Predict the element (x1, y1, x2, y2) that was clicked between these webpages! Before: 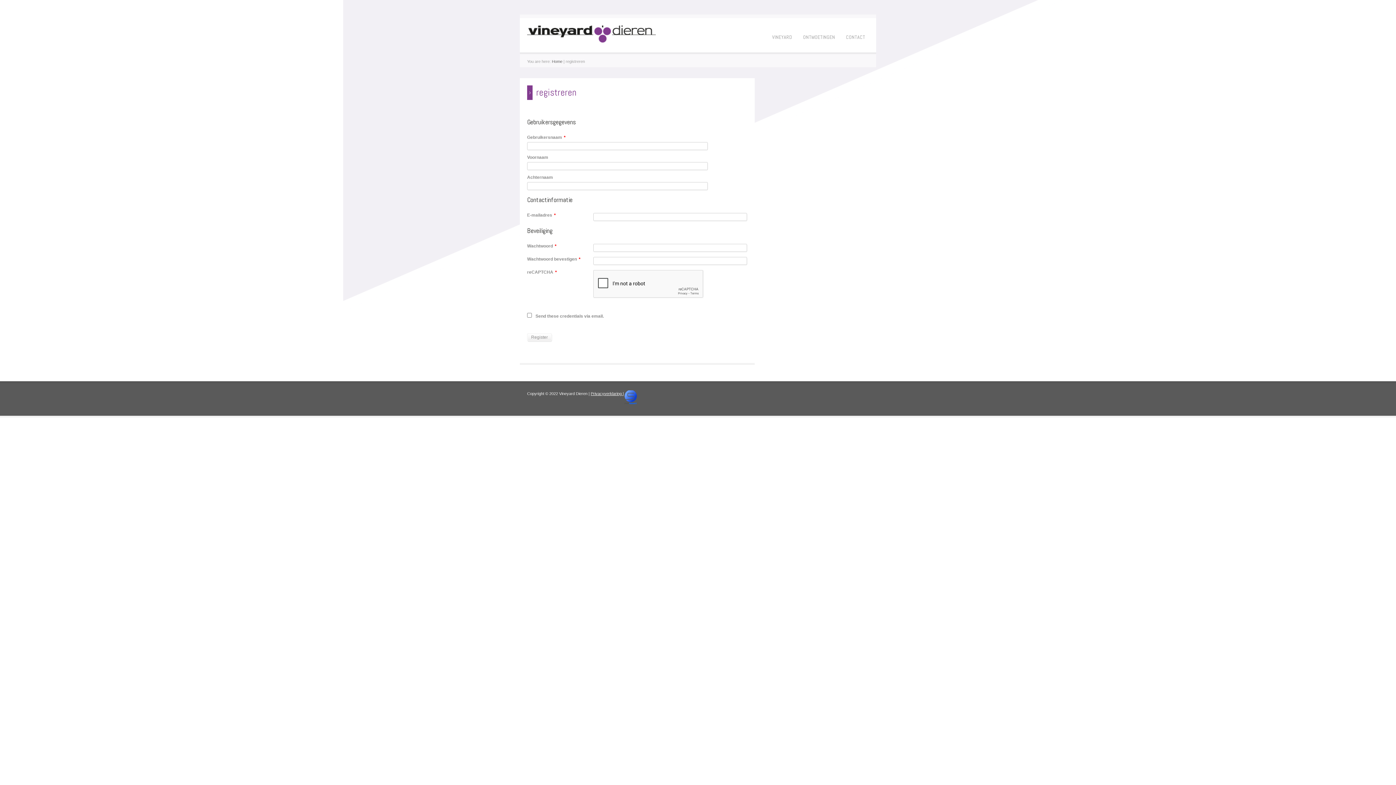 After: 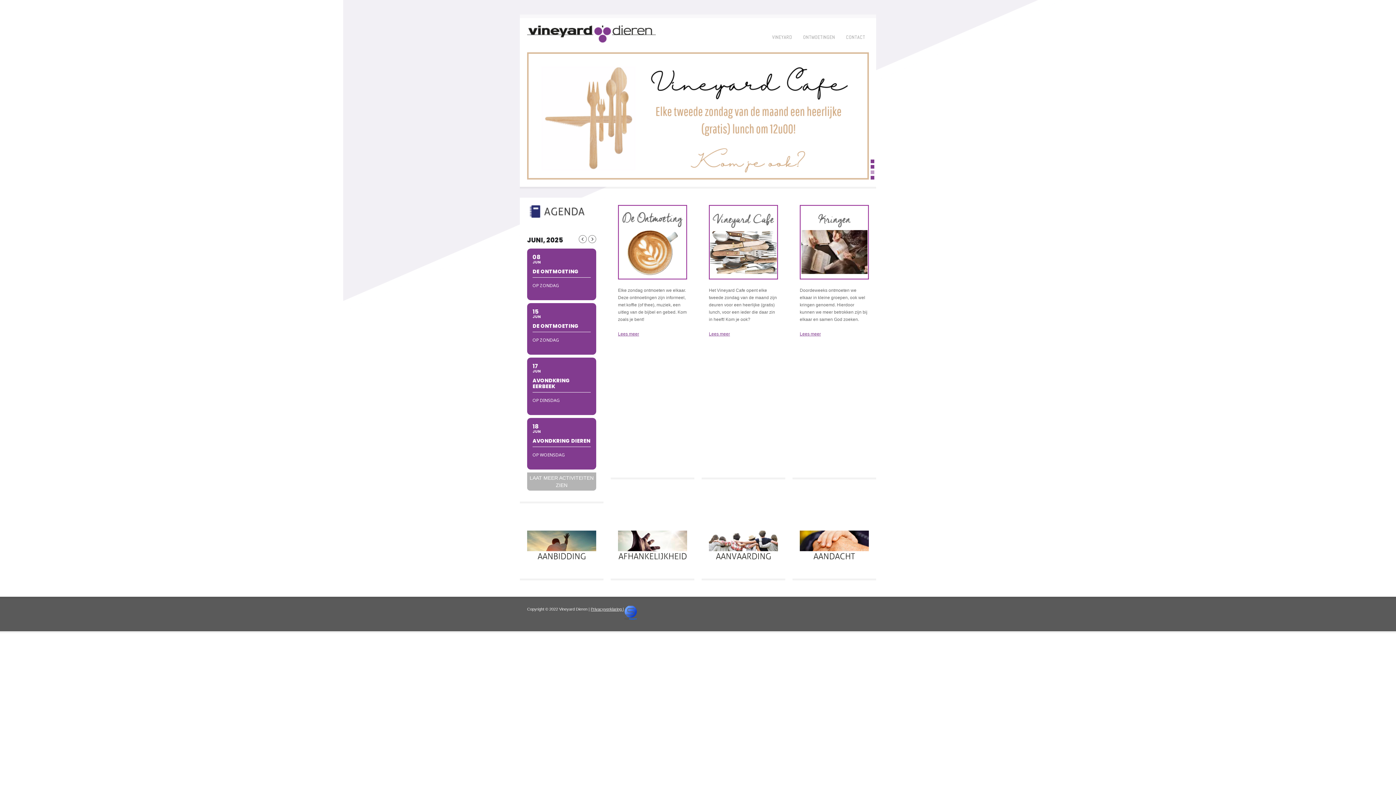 Action: bbox: (527, 38, 656, 43)